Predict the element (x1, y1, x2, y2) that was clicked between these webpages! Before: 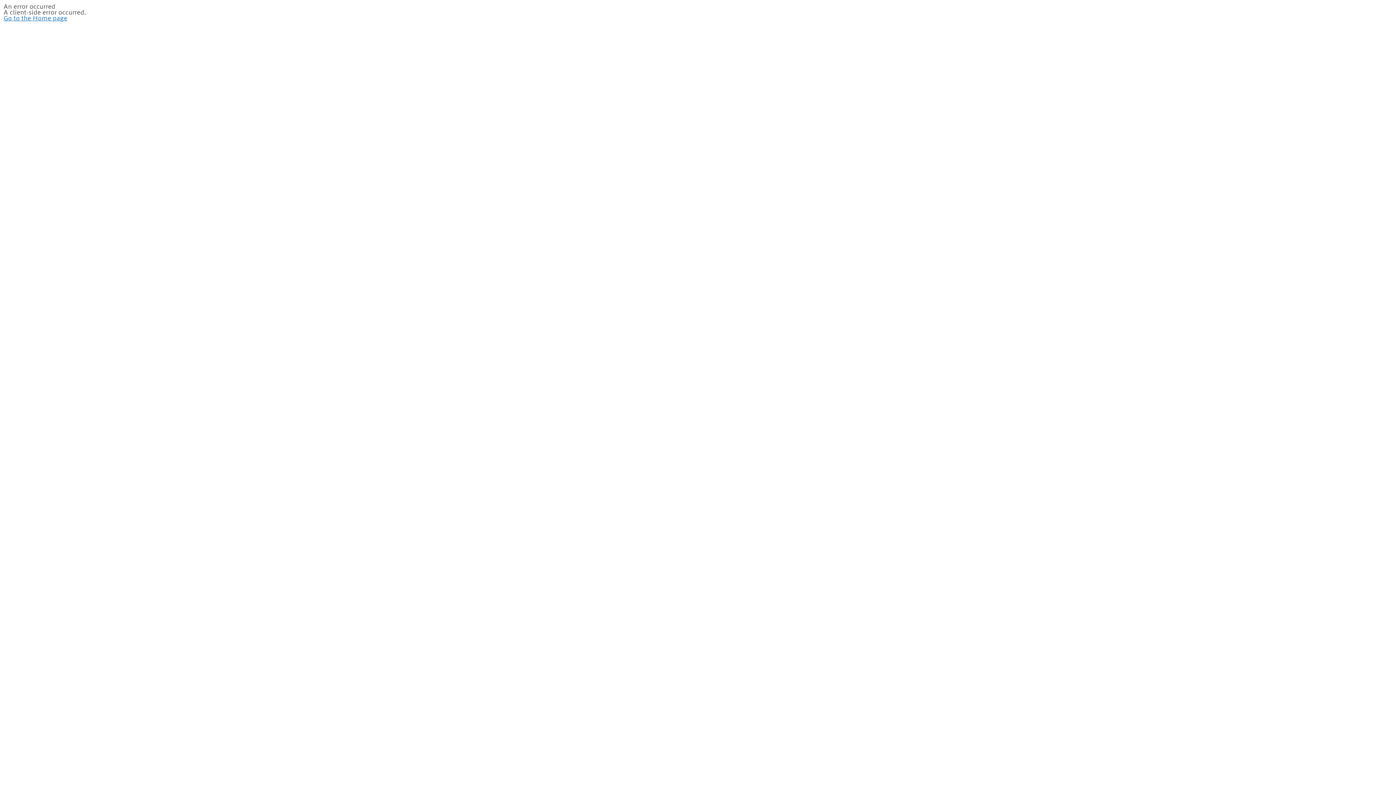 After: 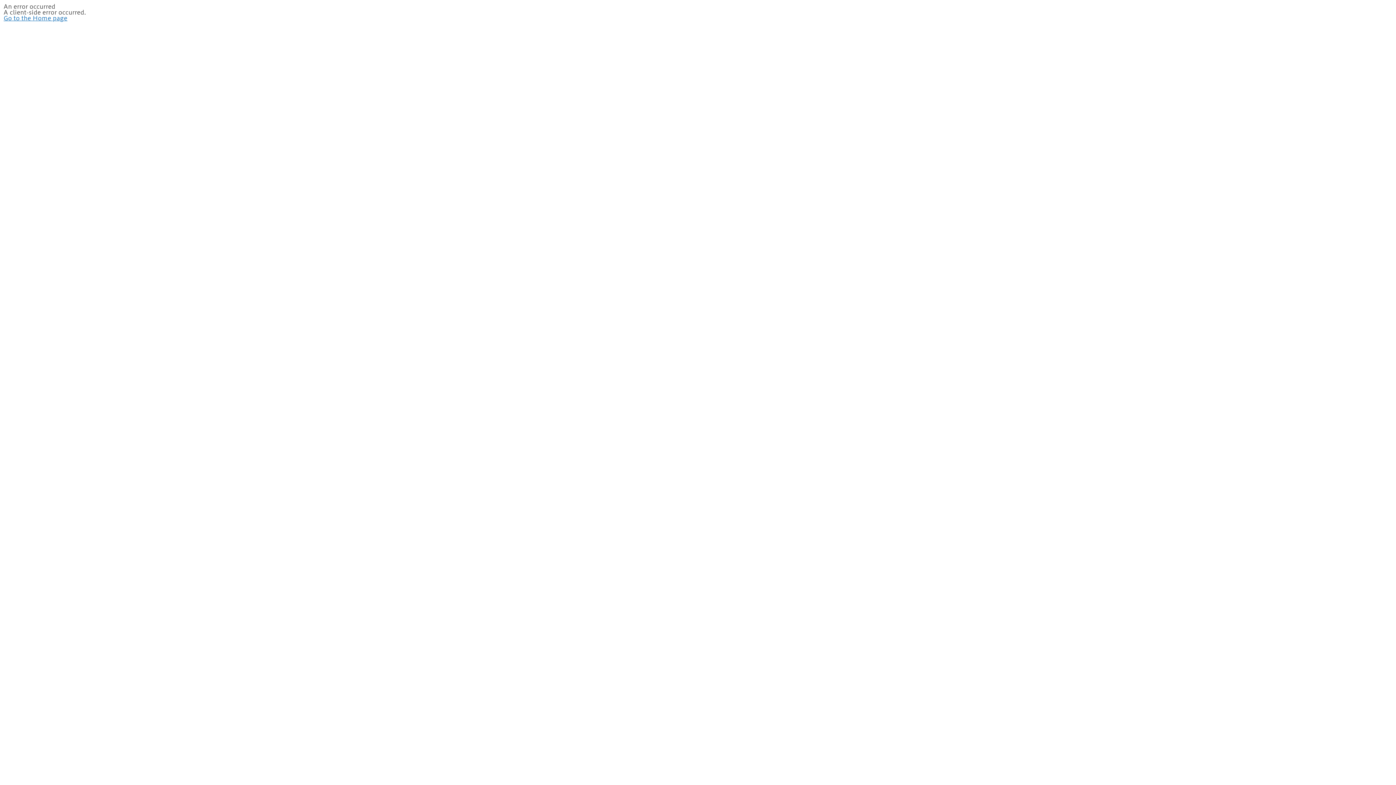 Action: label: Go to the Home page bbox: (3, 15, 67, 21)